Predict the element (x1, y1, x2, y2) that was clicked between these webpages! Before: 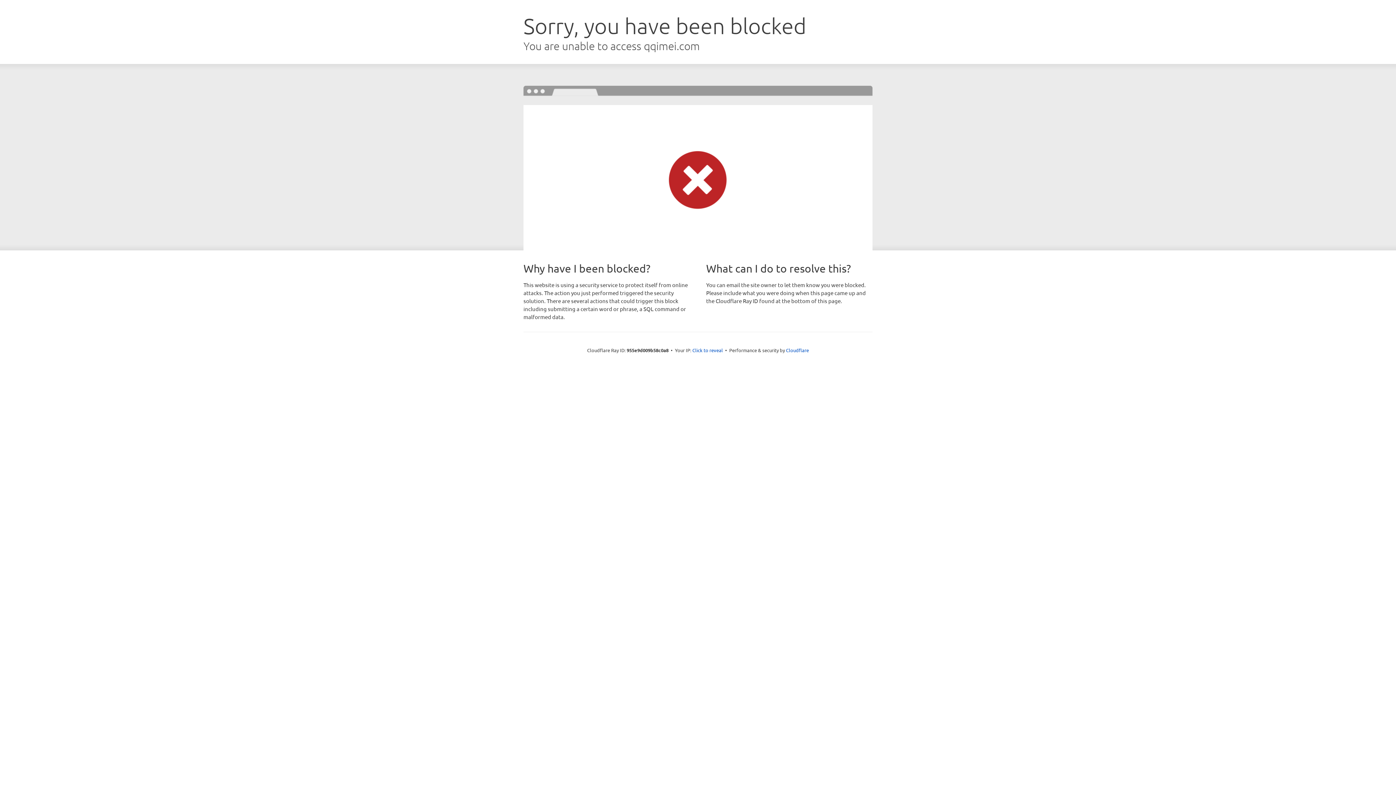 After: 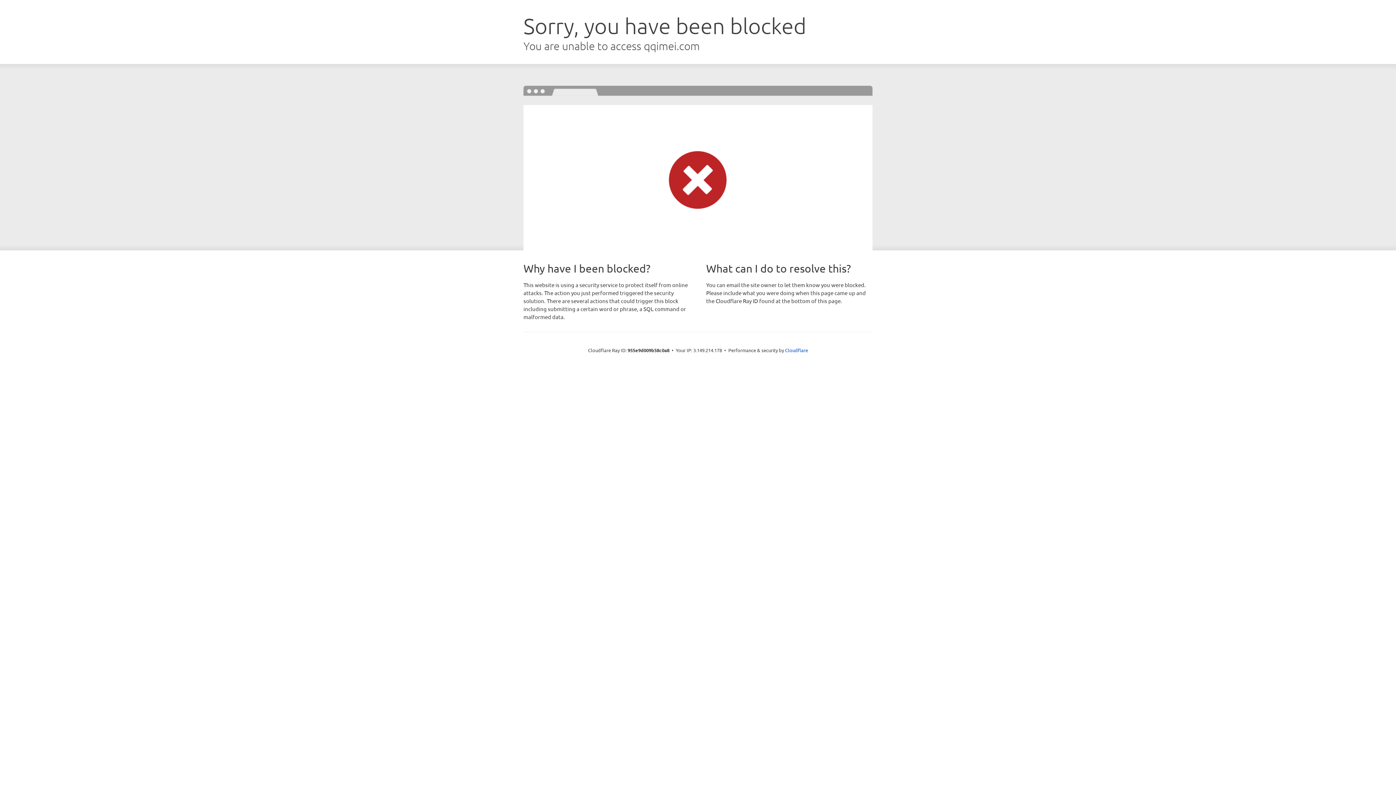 Action: label: Click to reveal bbox: (692, 346, 723, 353)